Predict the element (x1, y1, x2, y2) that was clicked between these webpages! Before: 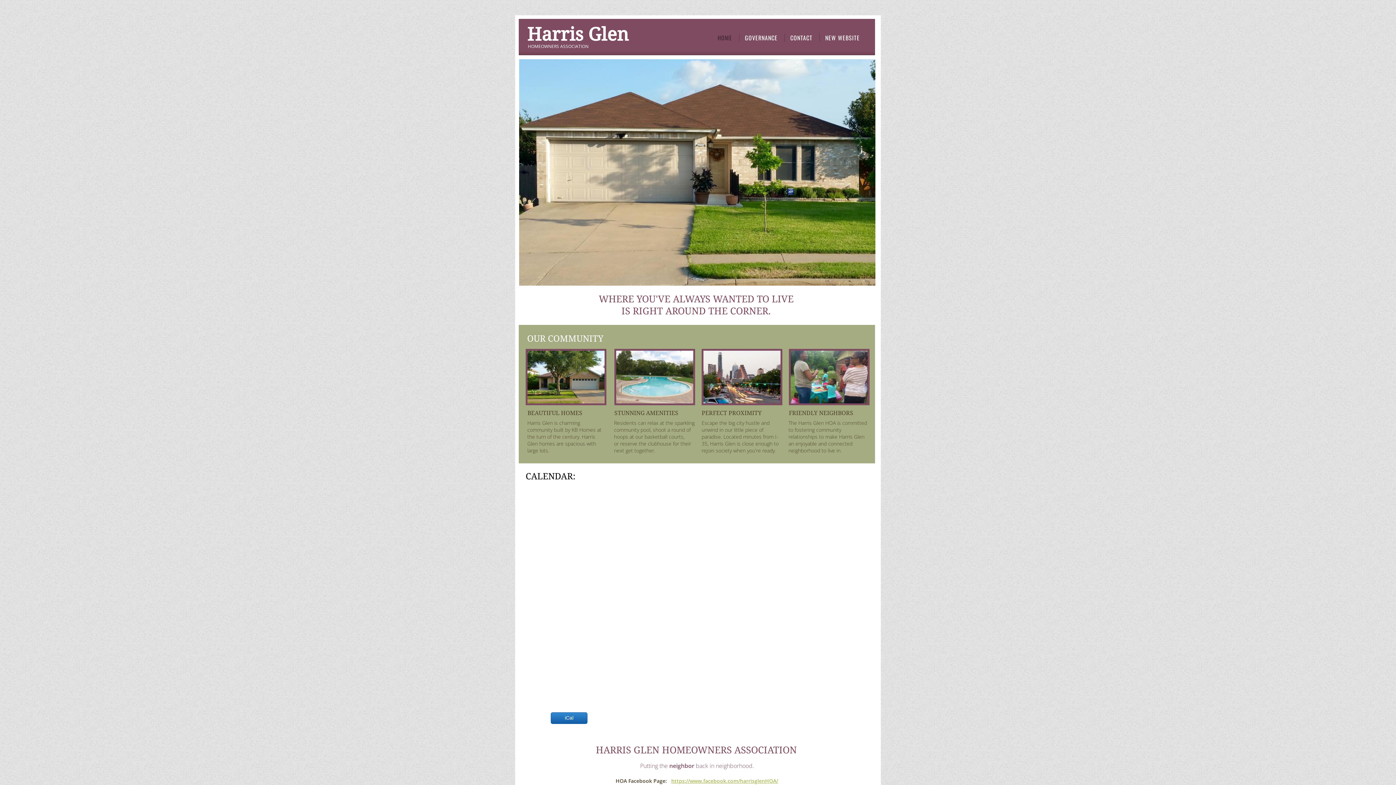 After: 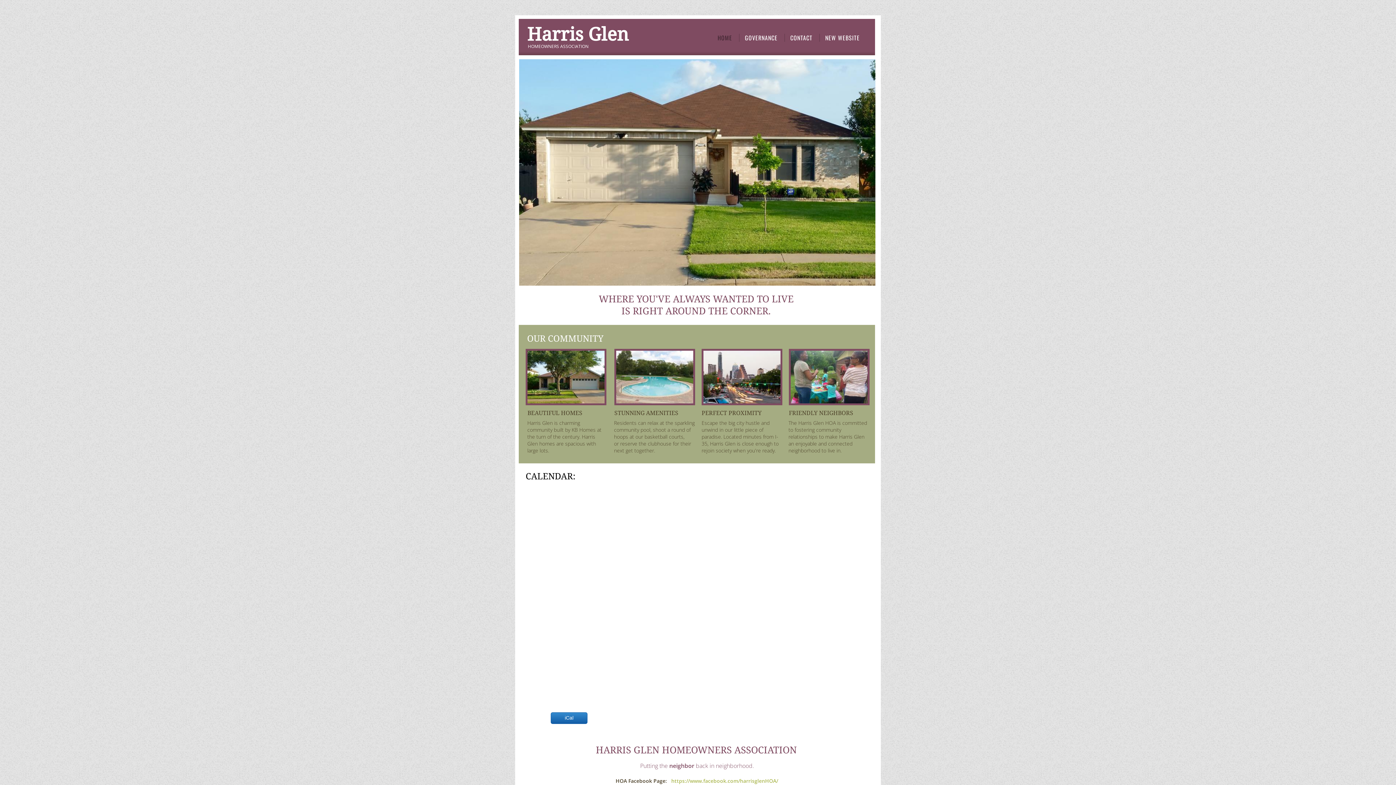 Action: bbox: (671, 777, 778, 784) label: https://www.facebook.com/harrisglenHOA/